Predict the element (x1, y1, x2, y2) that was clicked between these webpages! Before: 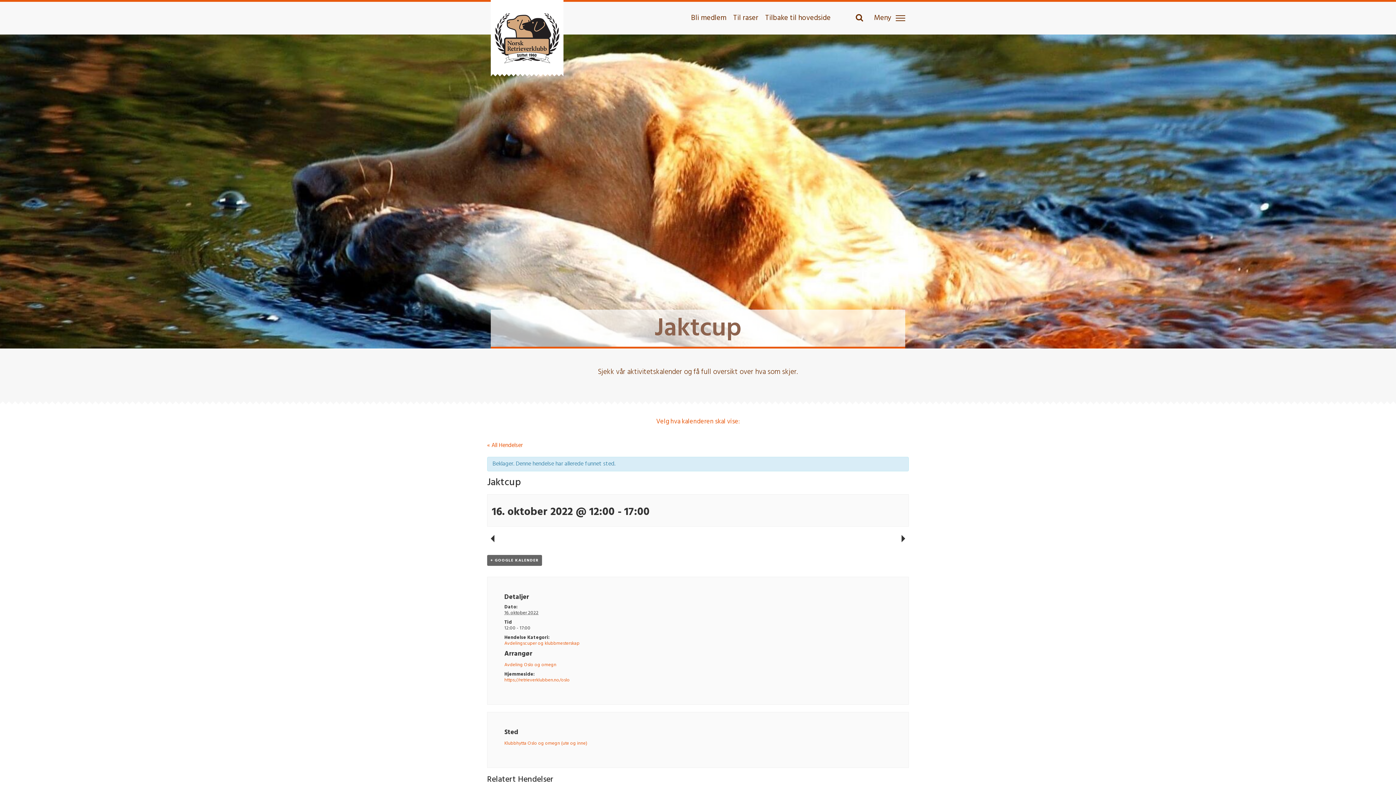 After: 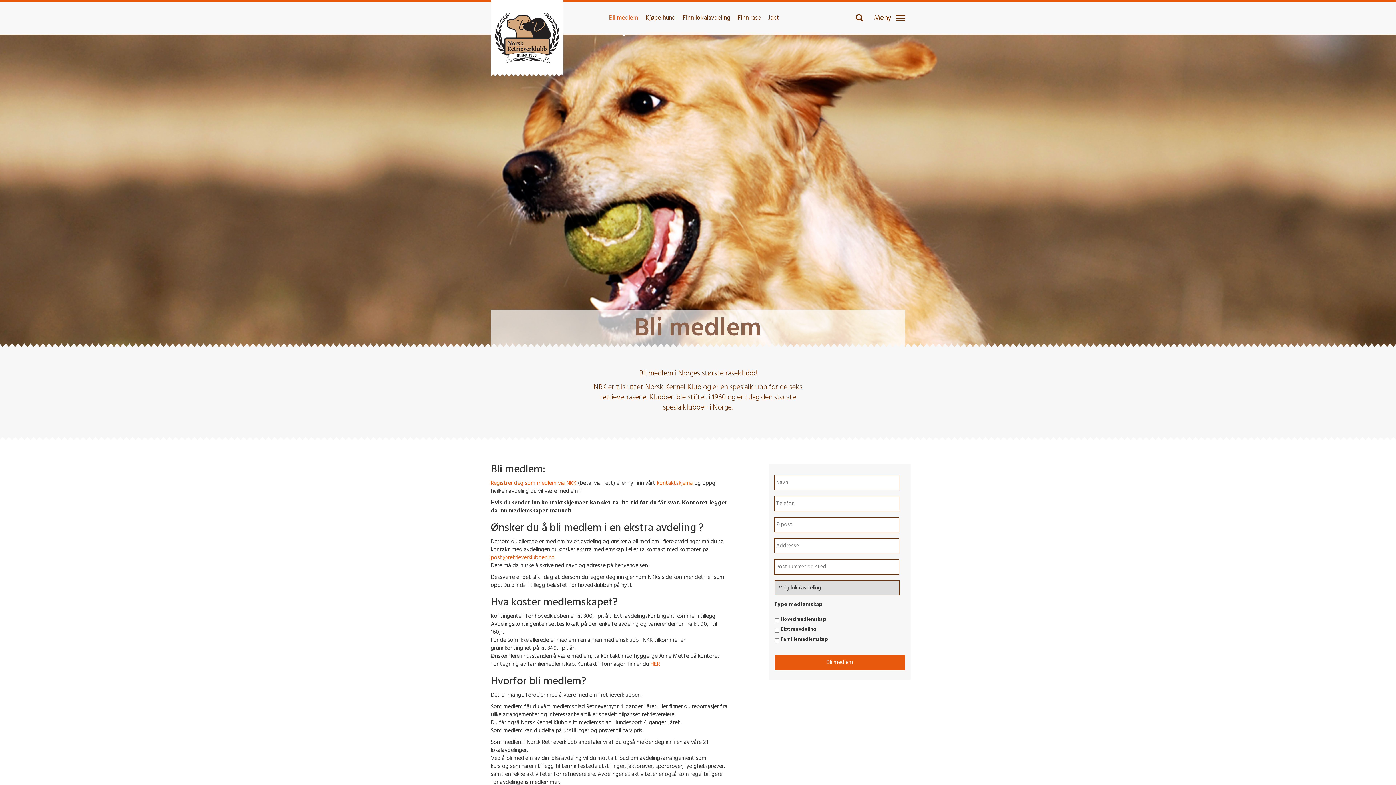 Action: bbox: (691, 12, 726, 24) label: Bli medlem